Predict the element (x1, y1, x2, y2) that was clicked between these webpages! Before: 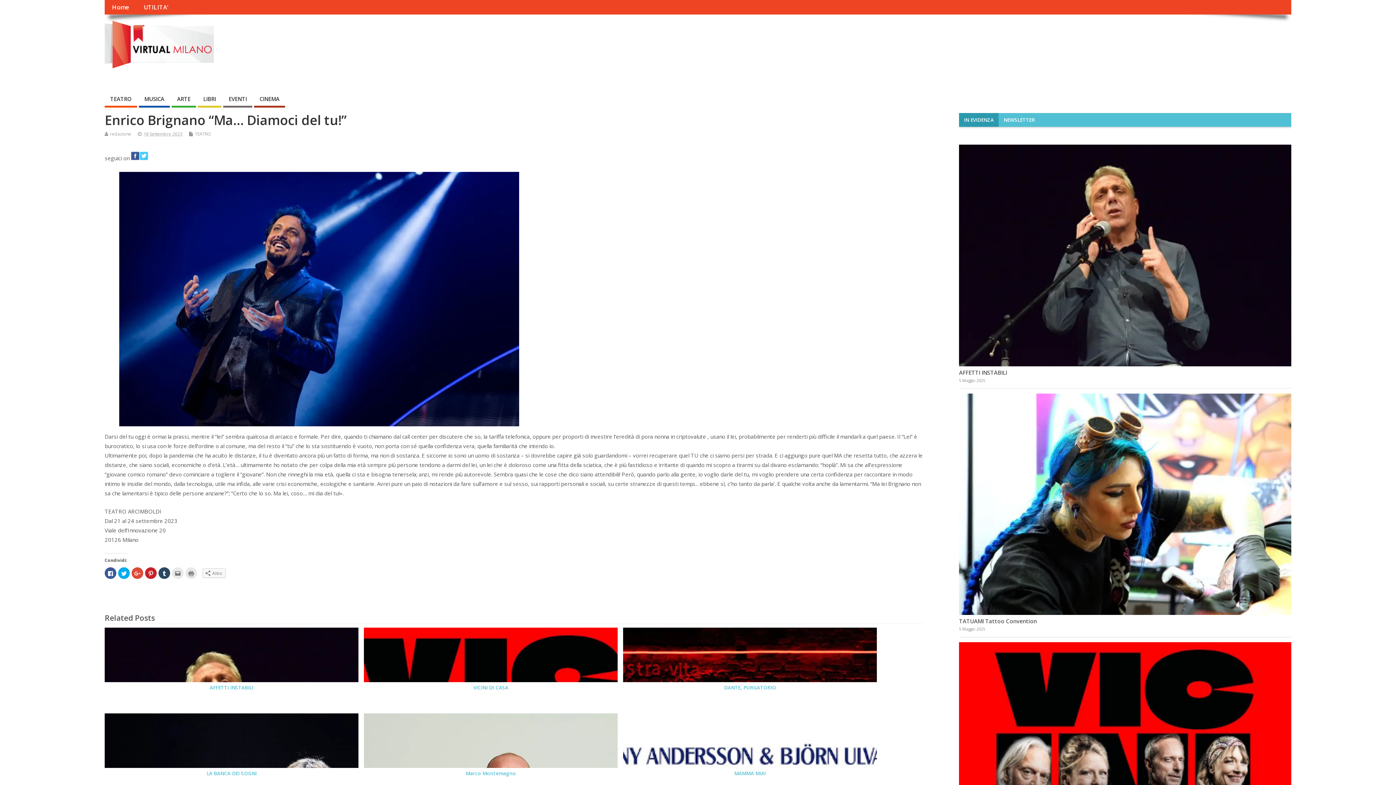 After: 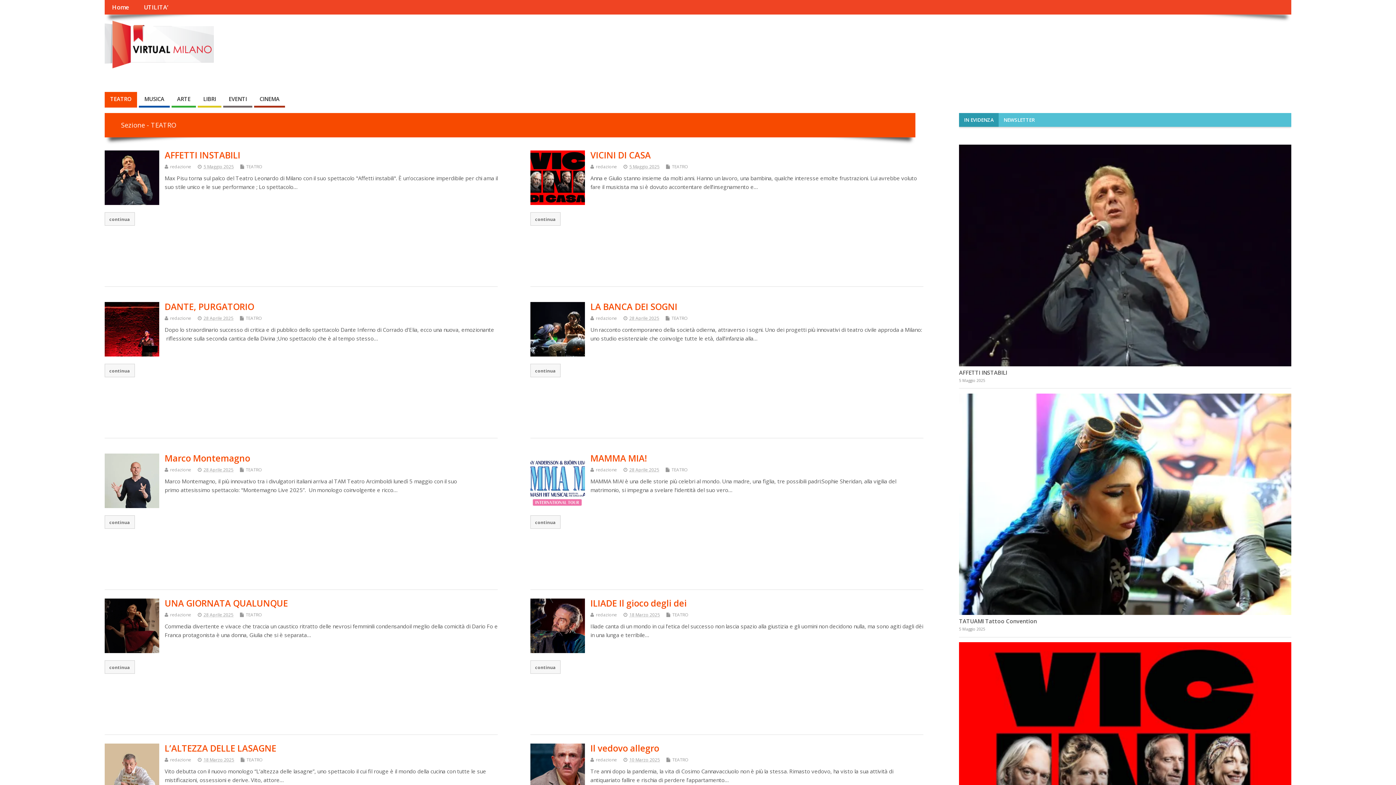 Action: label: TEATRO bbox: (194, 130, 211, 137)